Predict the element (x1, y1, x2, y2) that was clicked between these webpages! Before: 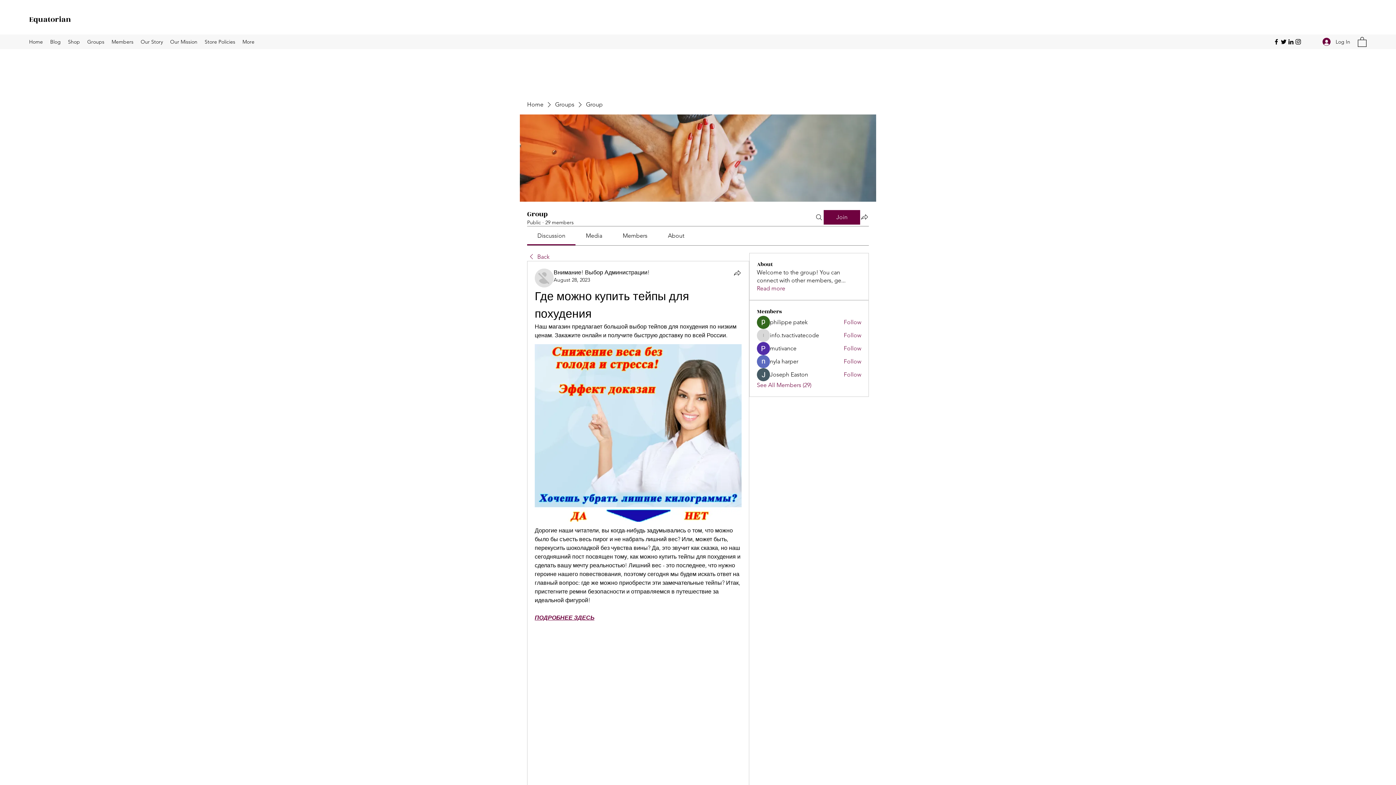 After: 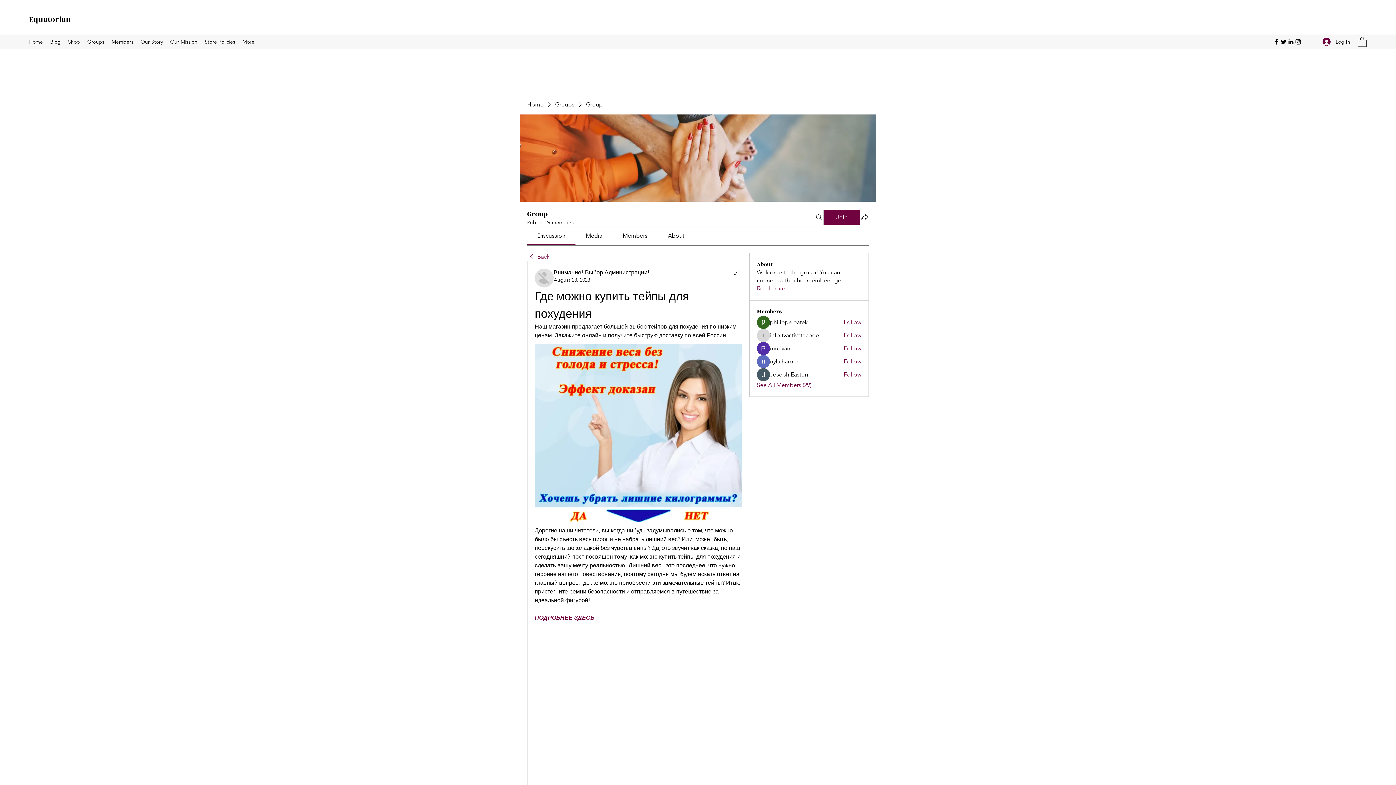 Action: bbox: (1294, 38, 1302, 45) label: Instagram